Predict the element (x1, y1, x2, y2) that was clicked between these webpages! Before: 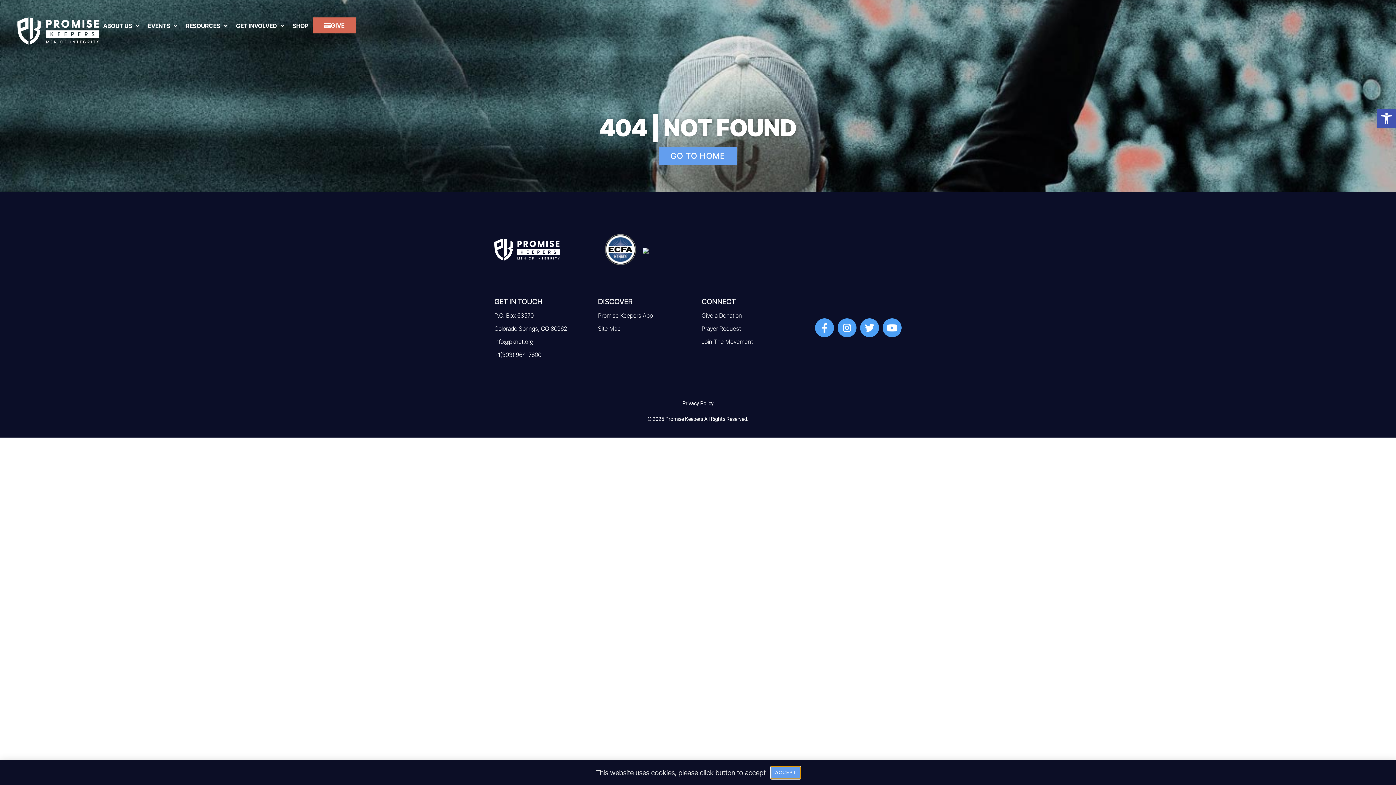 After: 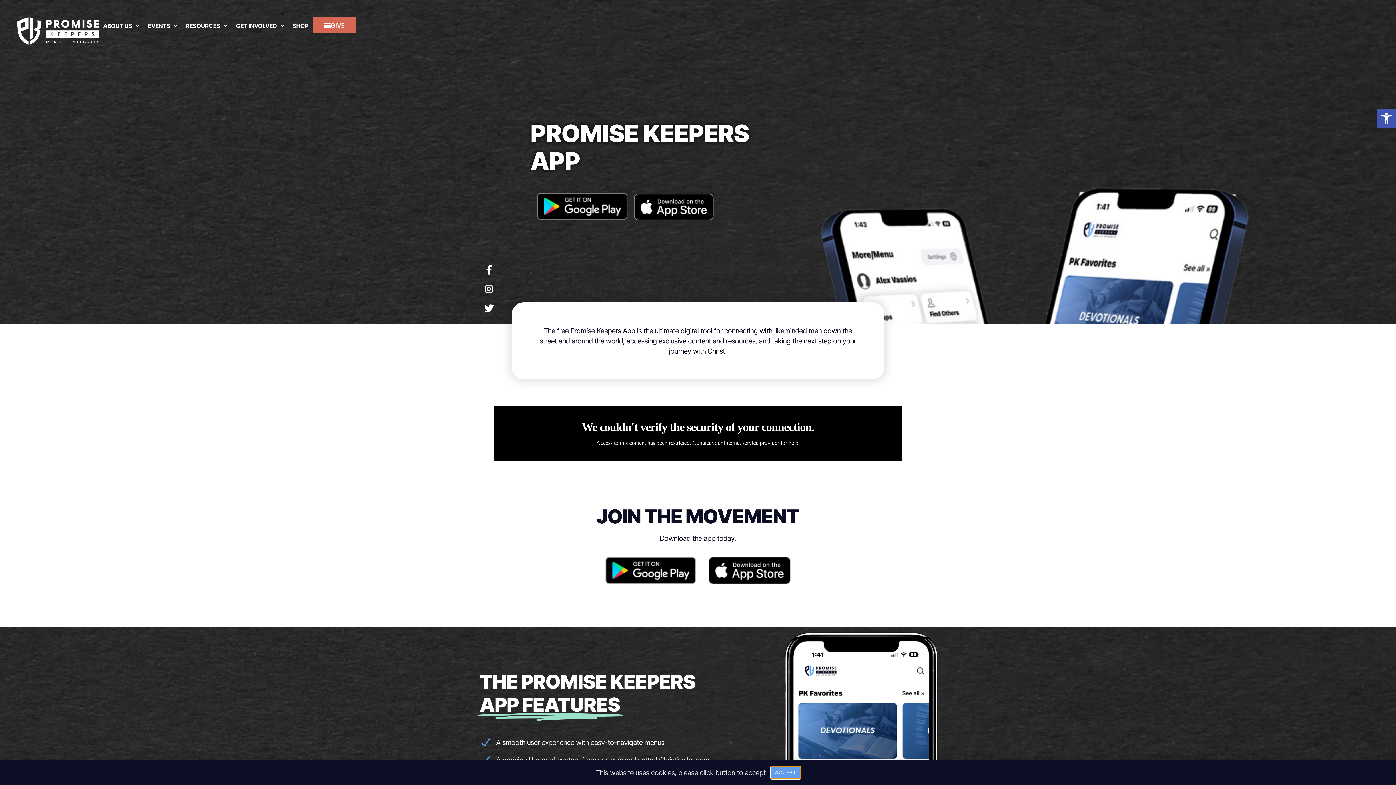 Action: bbox: (701, 338, 753, 345) label: Join The Movement